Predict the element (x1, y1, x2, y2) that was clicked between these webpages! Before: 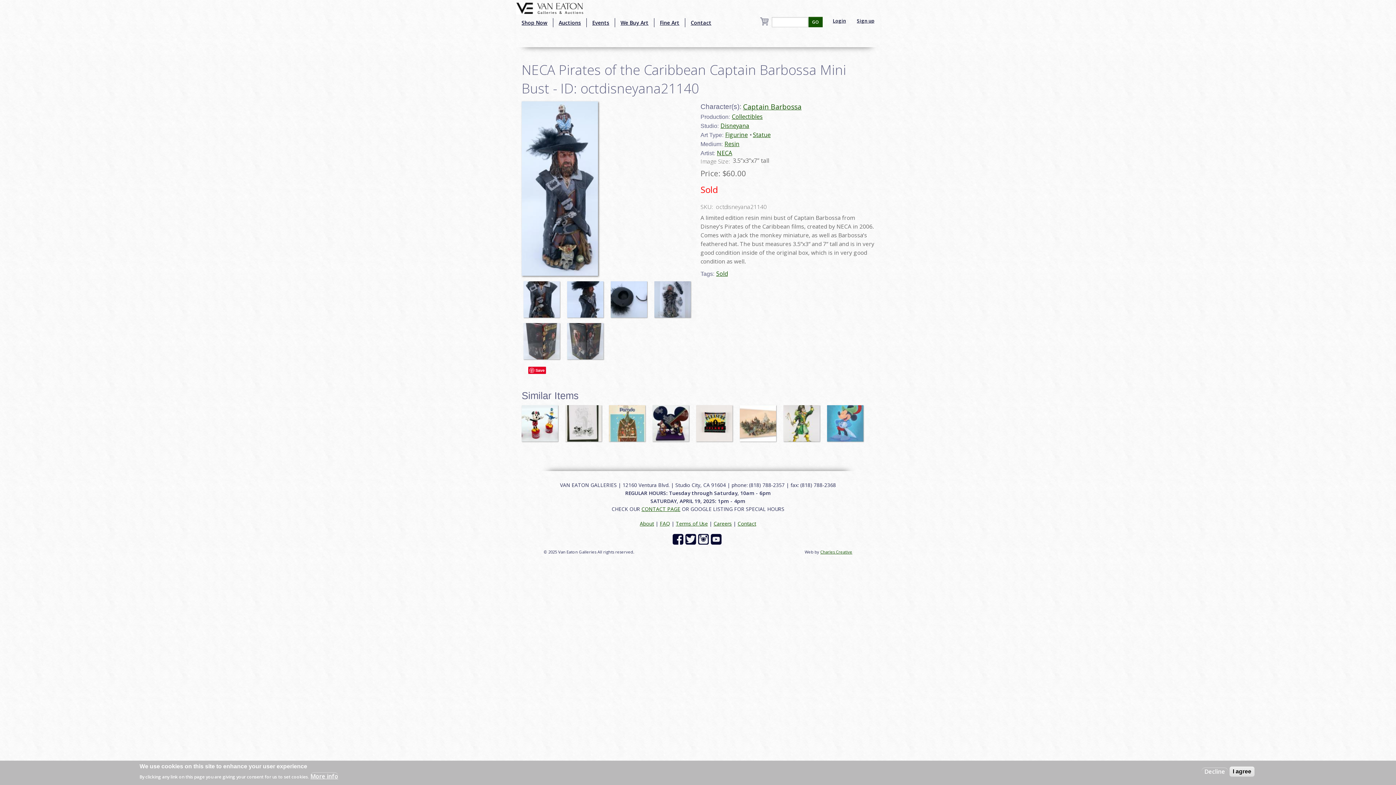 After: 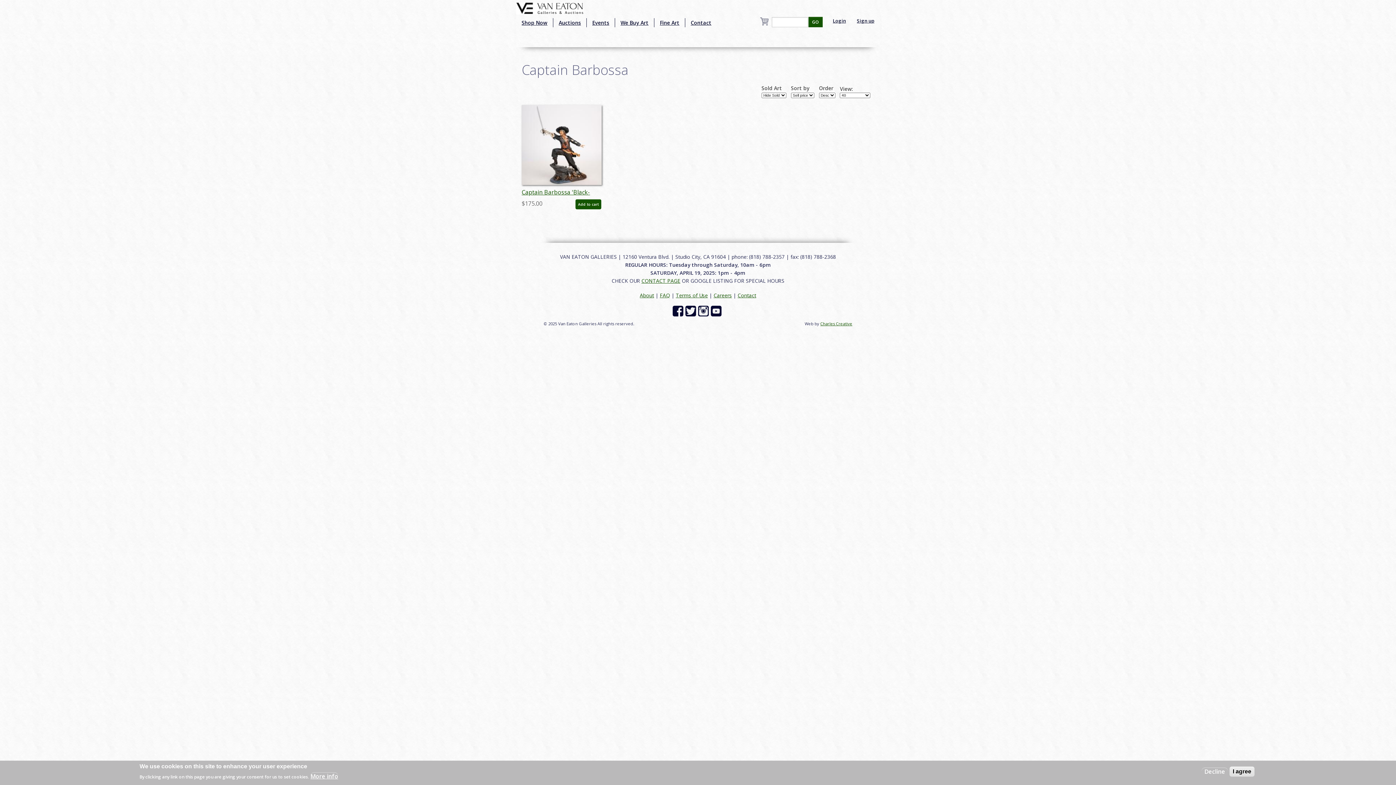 Action: bbox: (743, 101, 801, 111) label: Captain Barbossa